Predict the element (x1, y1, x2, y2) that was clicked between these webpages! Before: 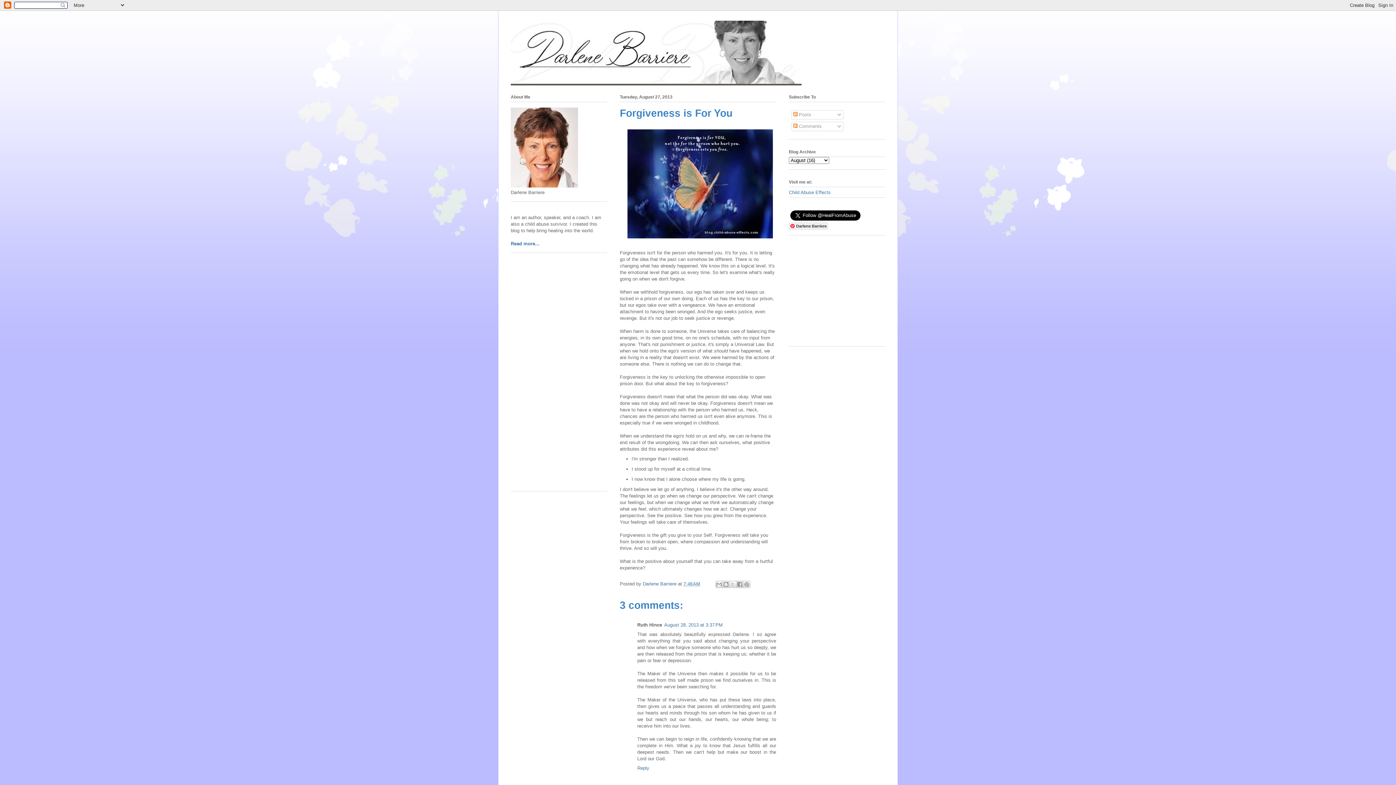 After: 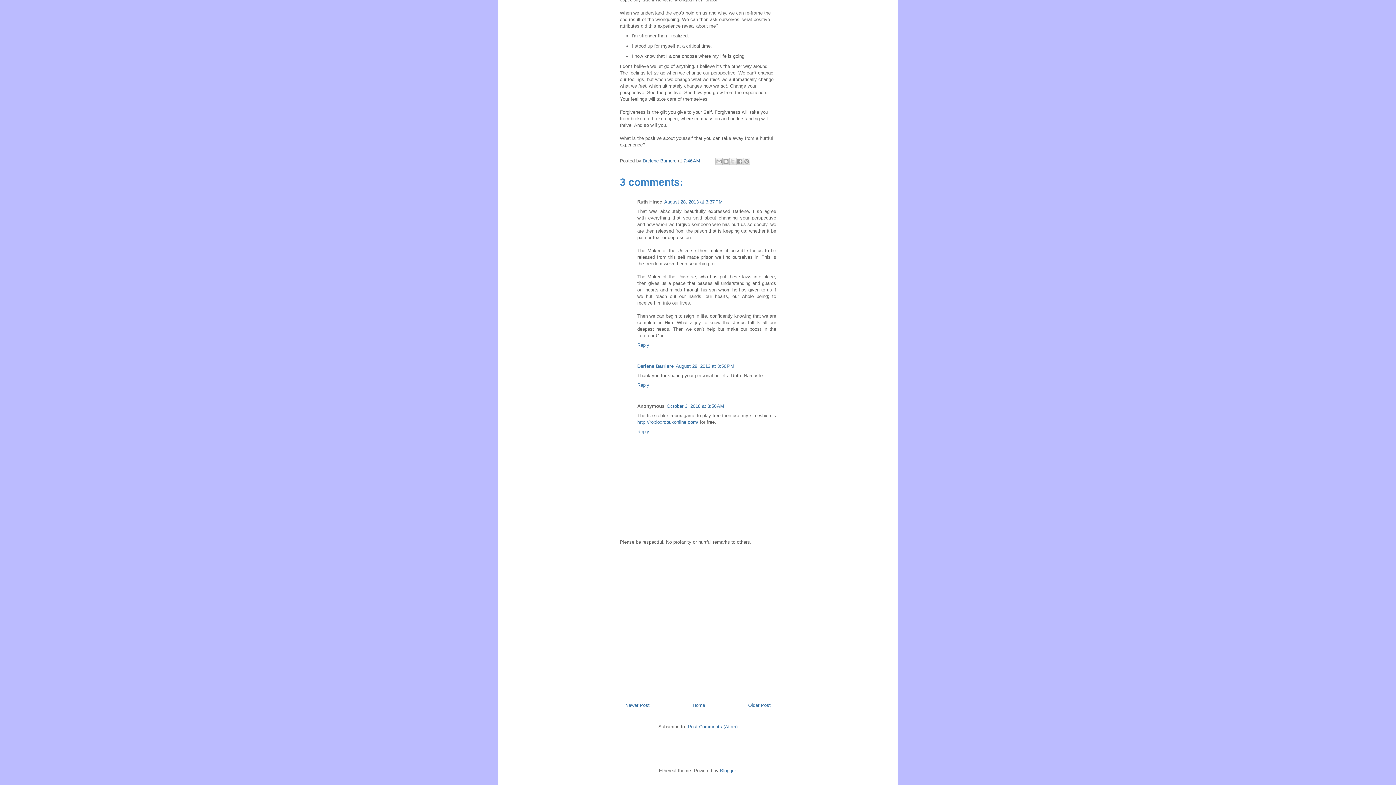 Action: bbox: (664, 622, 722, 627) label: August 28, 2013 at 3:37 PM